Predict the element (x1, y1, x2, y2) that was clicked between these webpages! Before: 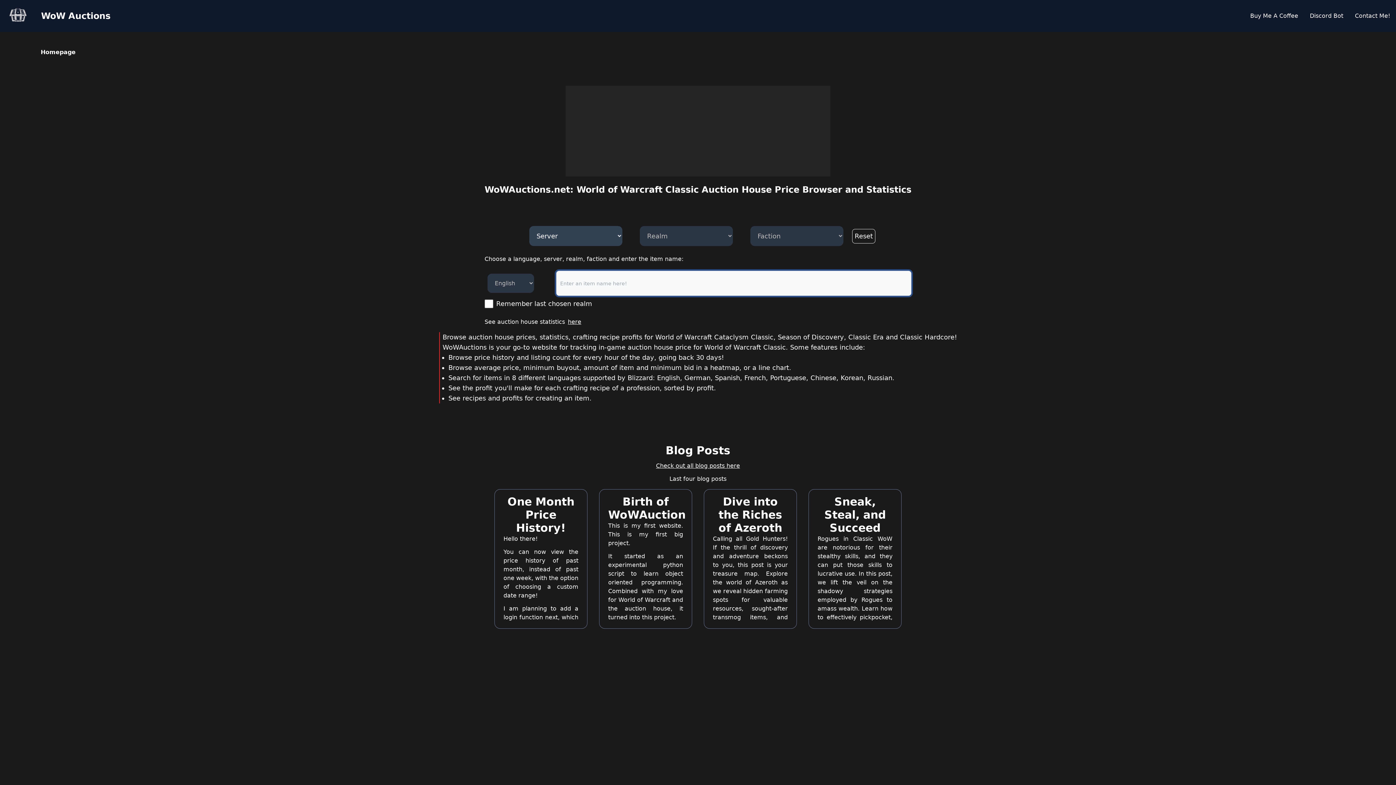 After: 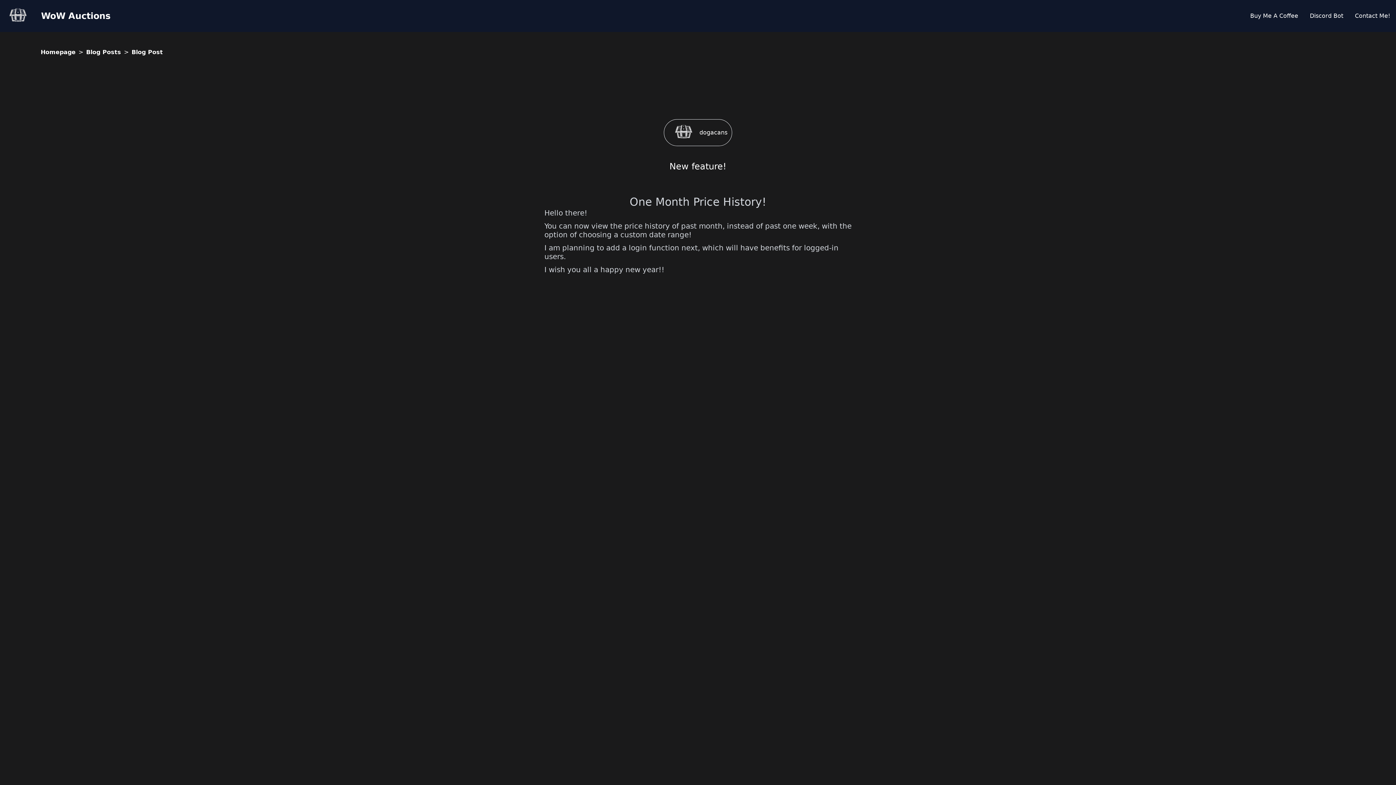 Action: label: One Month Price History!

Hello there!

You can now view the price history of past month, instead of past one week, with the option of choosing a custom date range!

I am planning to add a login function next, which will have benefits for logged-in users.

I wish you all a happy new year!! bbox: (488, 483, 593, 634)